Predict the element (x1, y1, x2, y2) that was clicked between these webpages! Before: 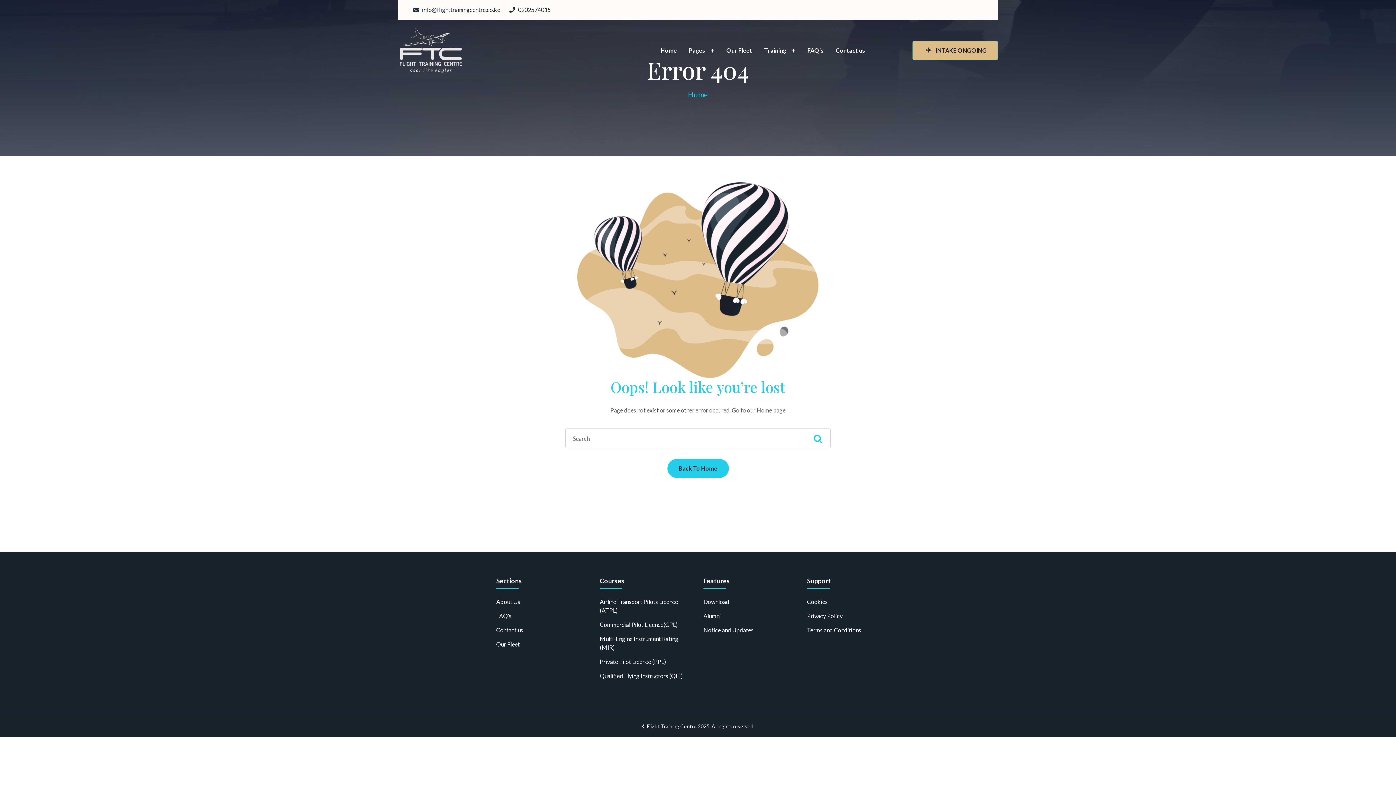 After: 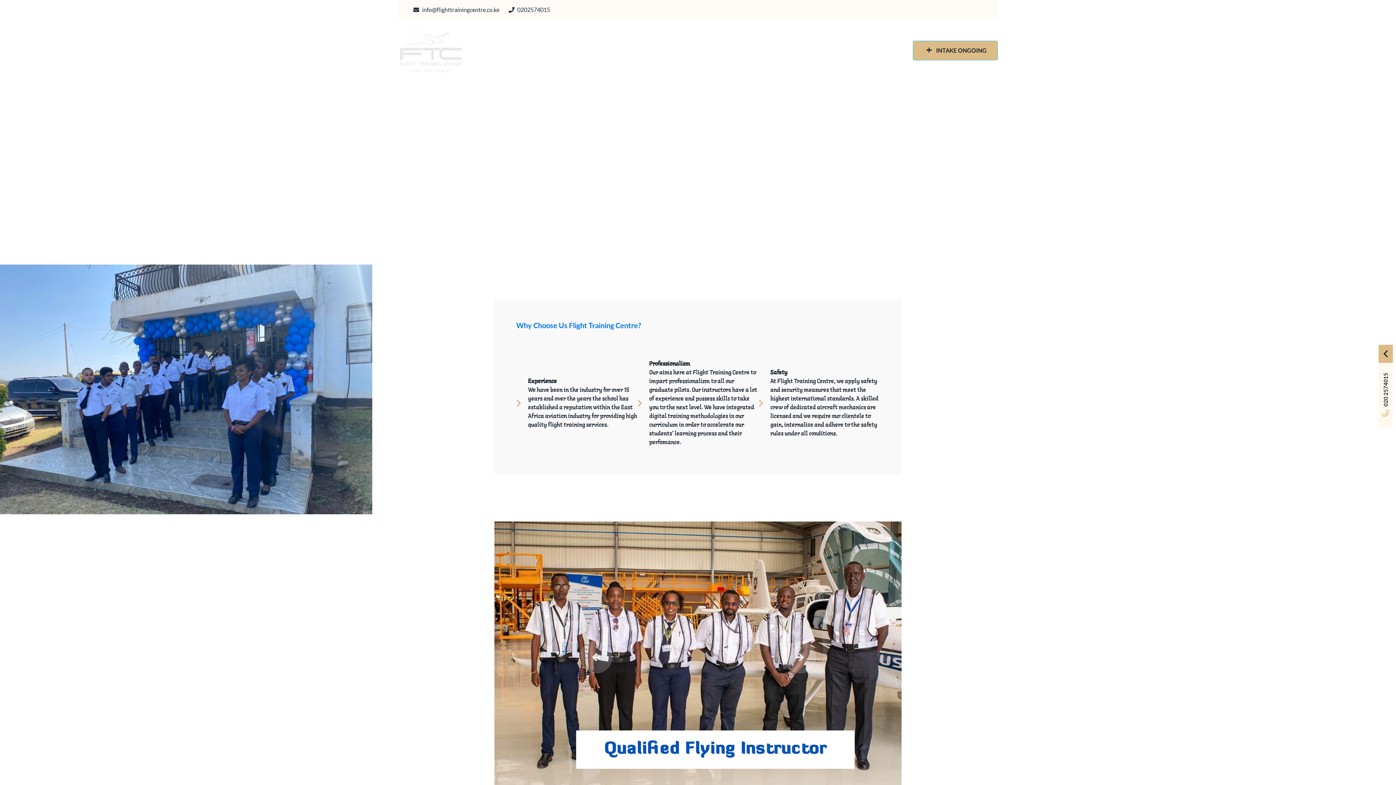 Action: bbox: (688, 90, 708, 98) label: Home